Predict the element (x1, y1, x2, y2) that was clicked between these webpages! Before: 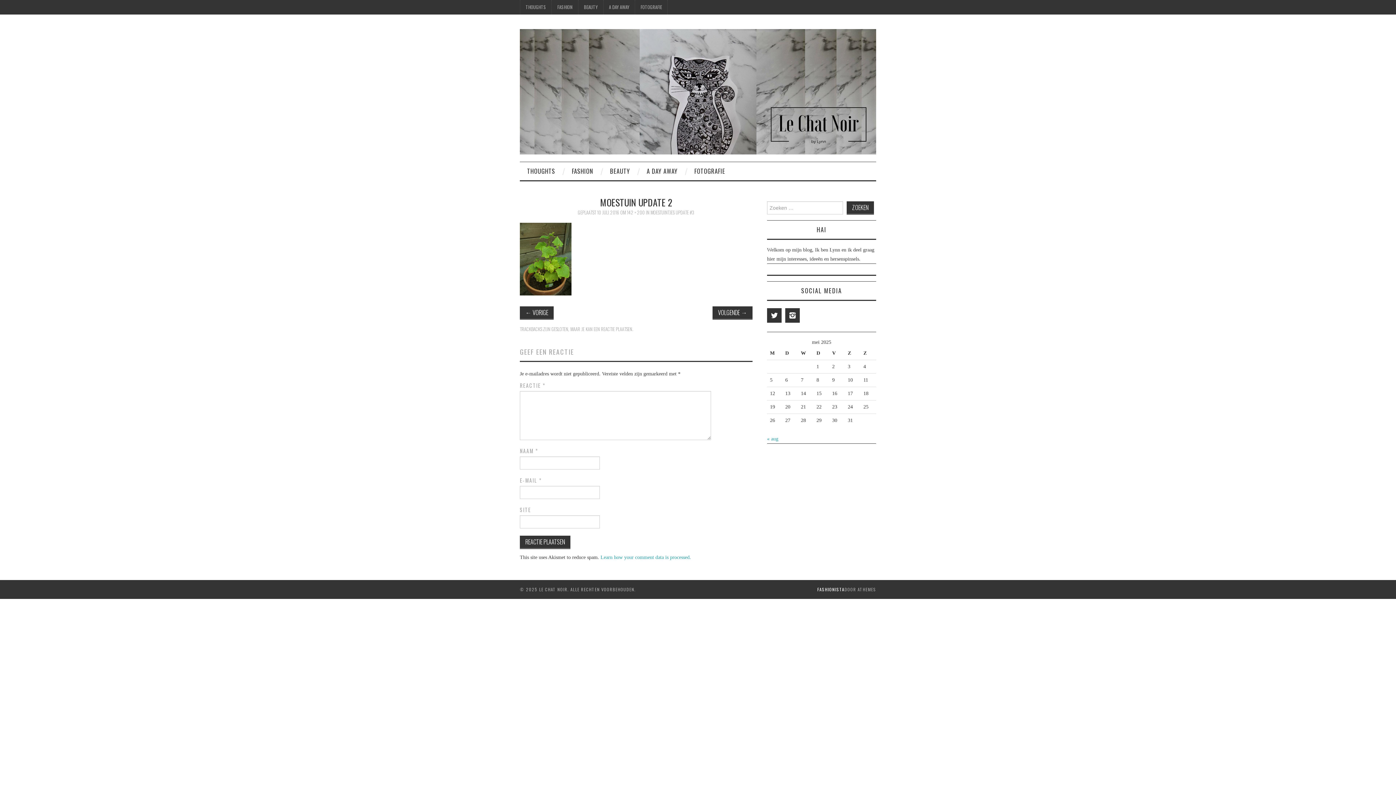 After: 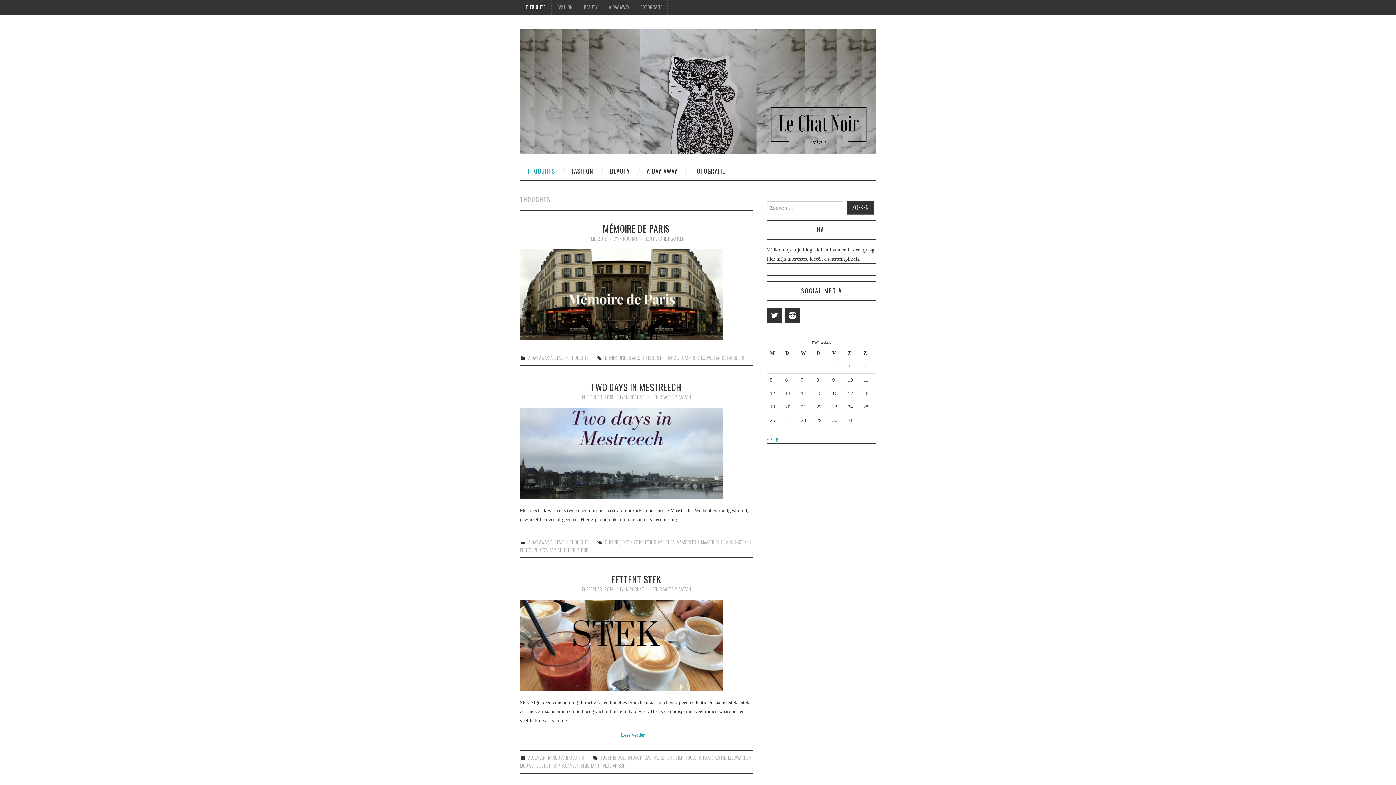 Action: bbox: (520, 162, 562, 180) label: THOUGHTS